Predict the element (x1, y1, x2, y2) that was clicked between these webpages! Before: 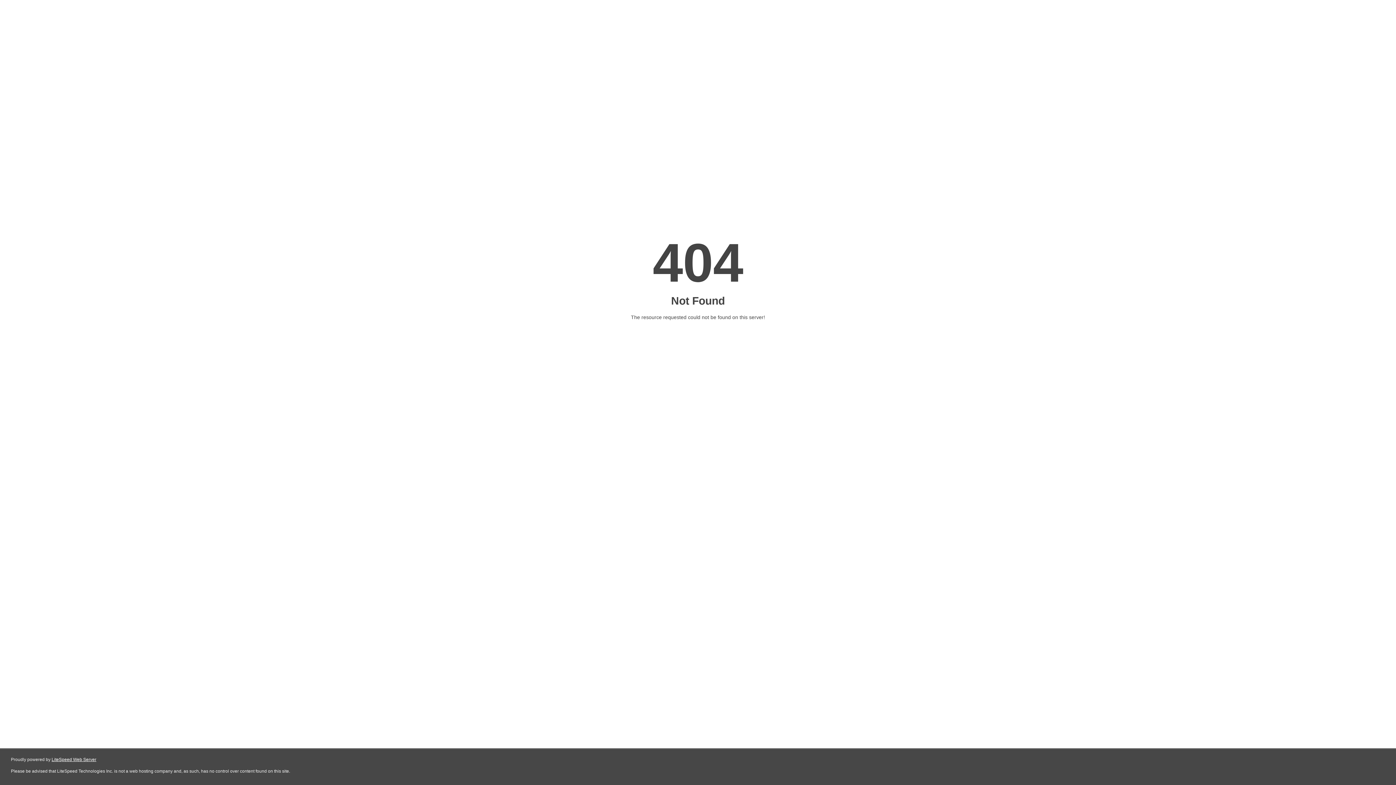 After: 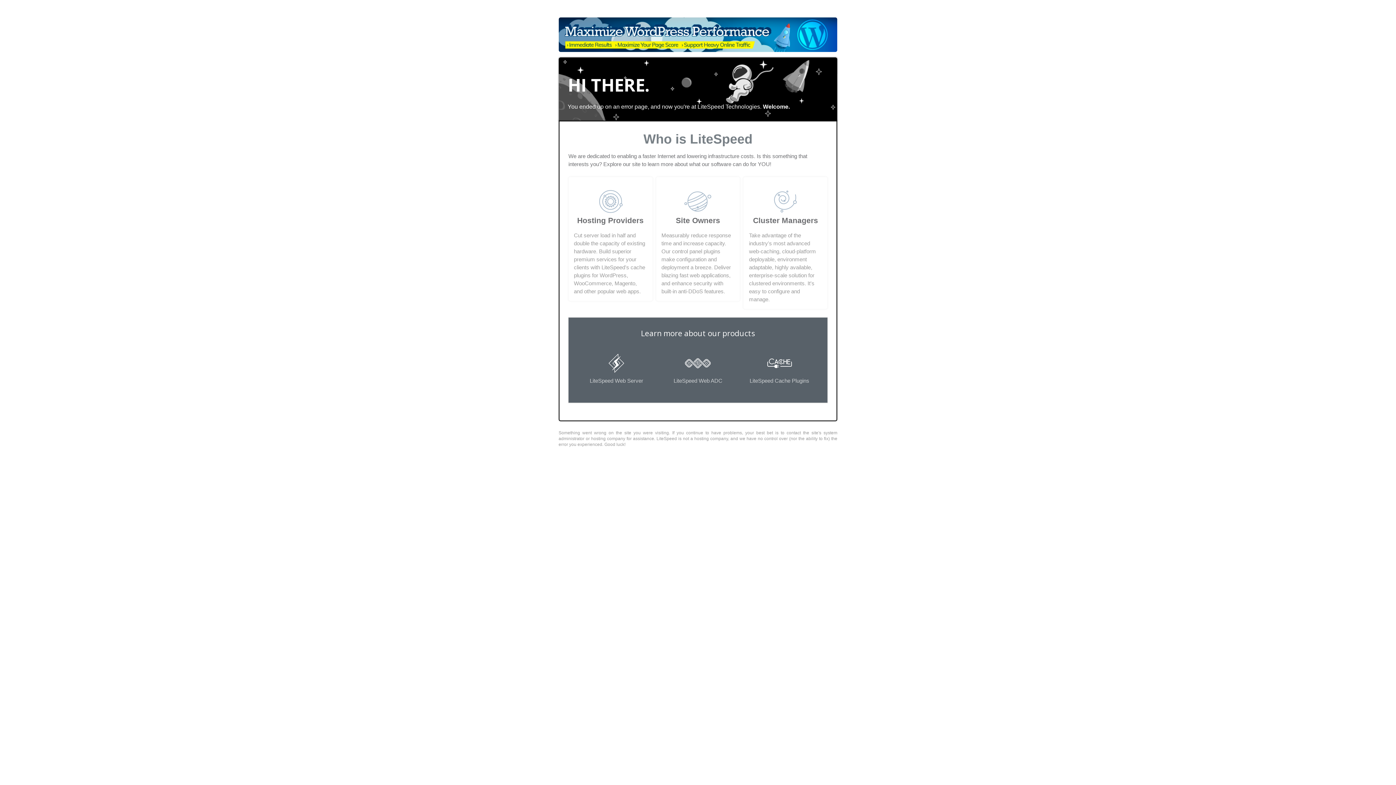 Action: bbox: (51, 757, 96, 762) label: LiteSpeed Web Server